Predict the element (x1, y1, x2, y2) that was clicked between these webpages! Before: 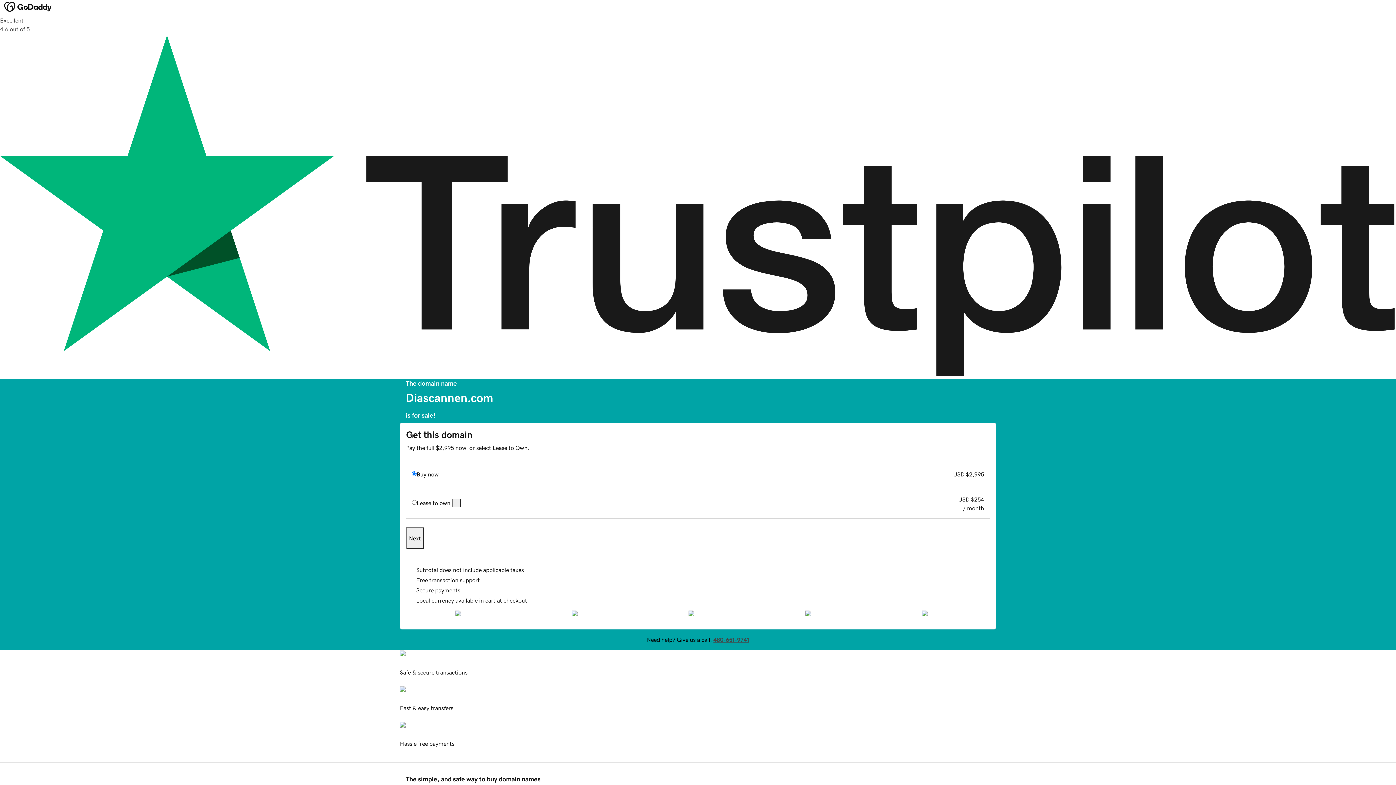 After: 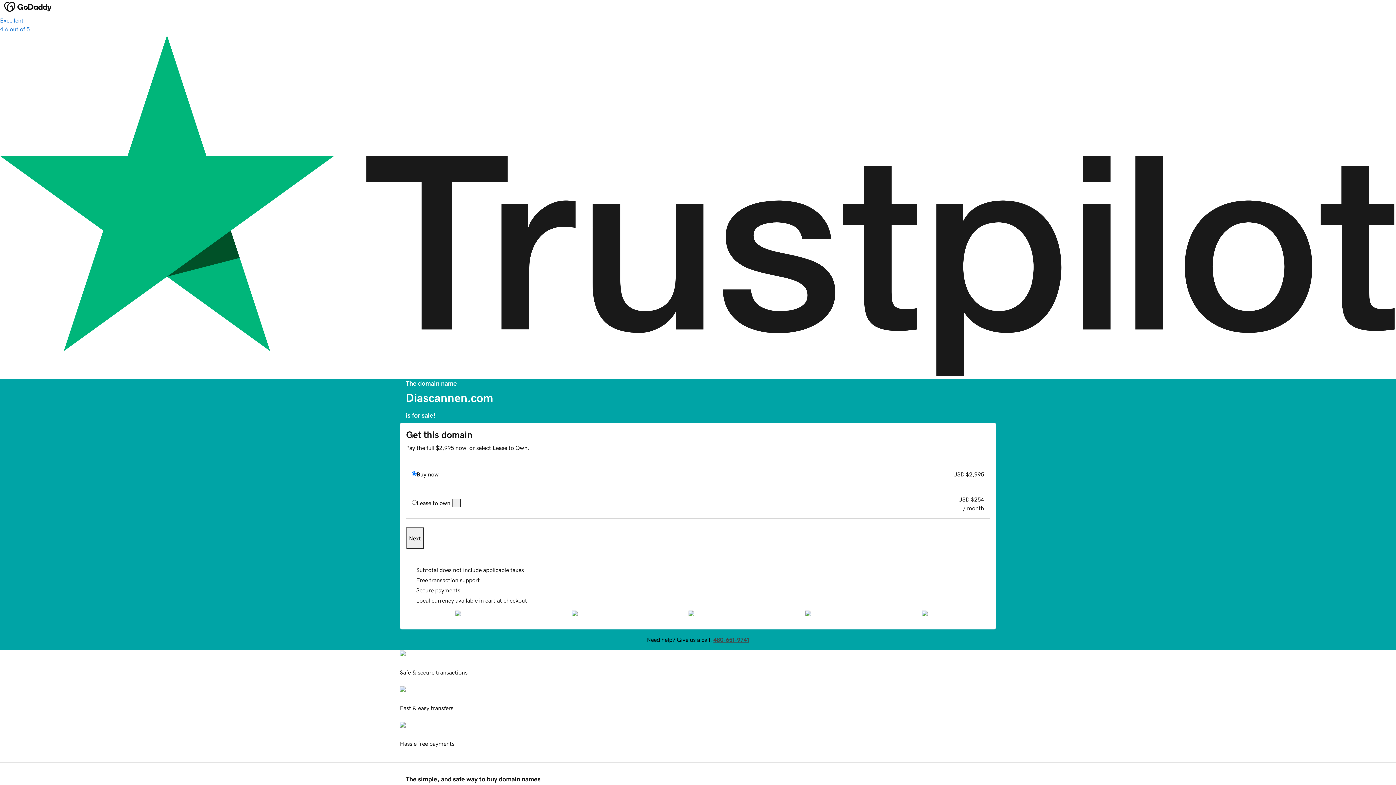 Action: bbox: (0, 16, 1396, 379) label: Excellent
4.6 out of 5